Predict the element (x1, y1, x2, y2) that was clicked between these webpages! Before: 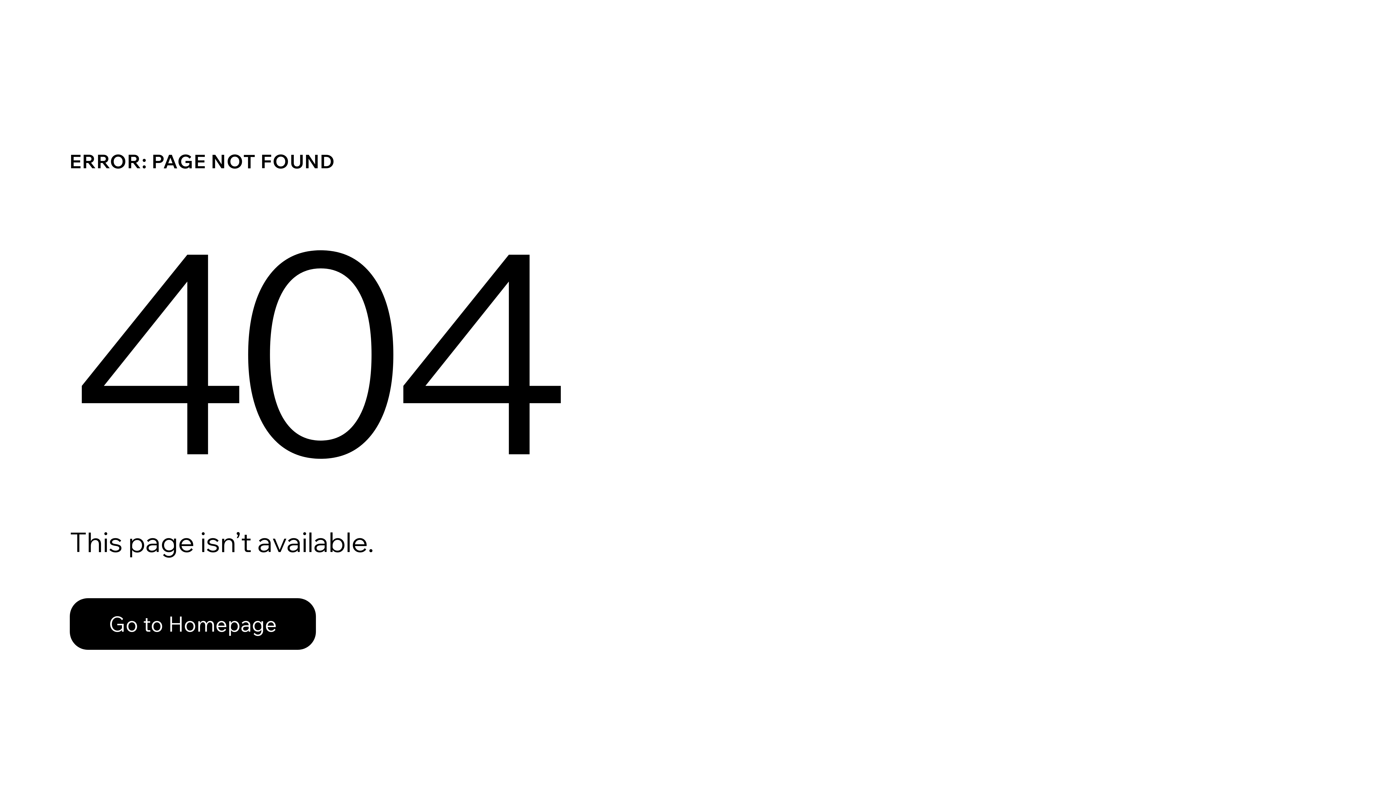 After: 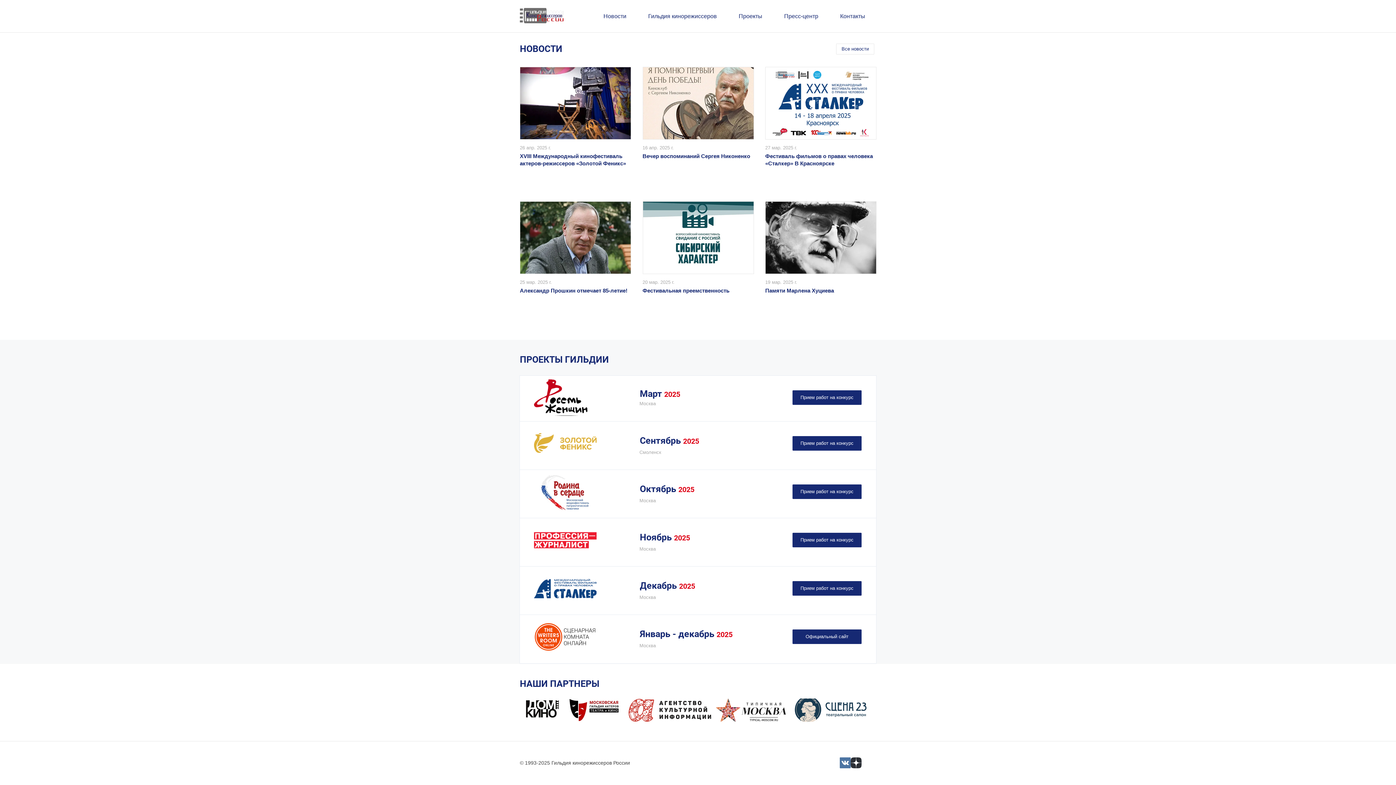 Action: label: Go to Homepage bbox: (69, 598, 316, 650)